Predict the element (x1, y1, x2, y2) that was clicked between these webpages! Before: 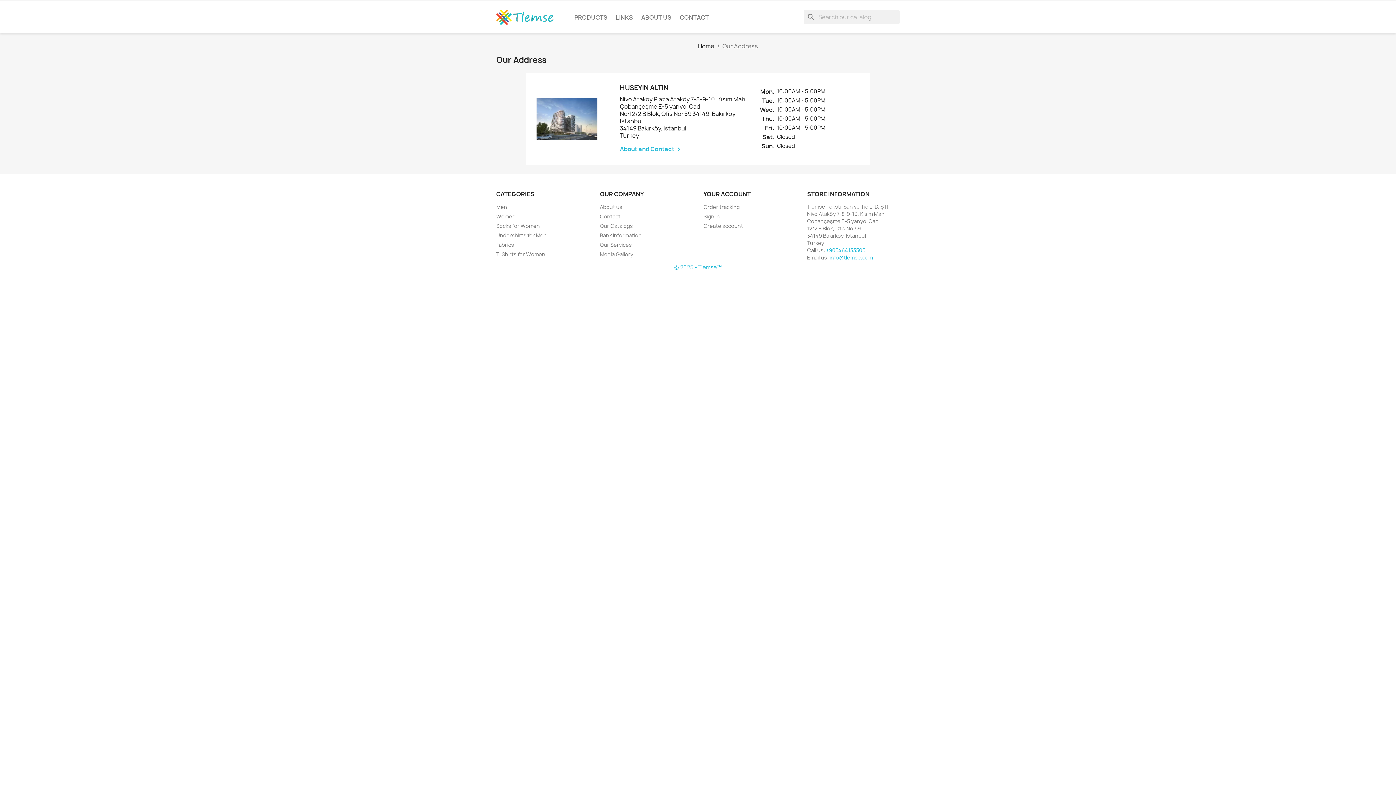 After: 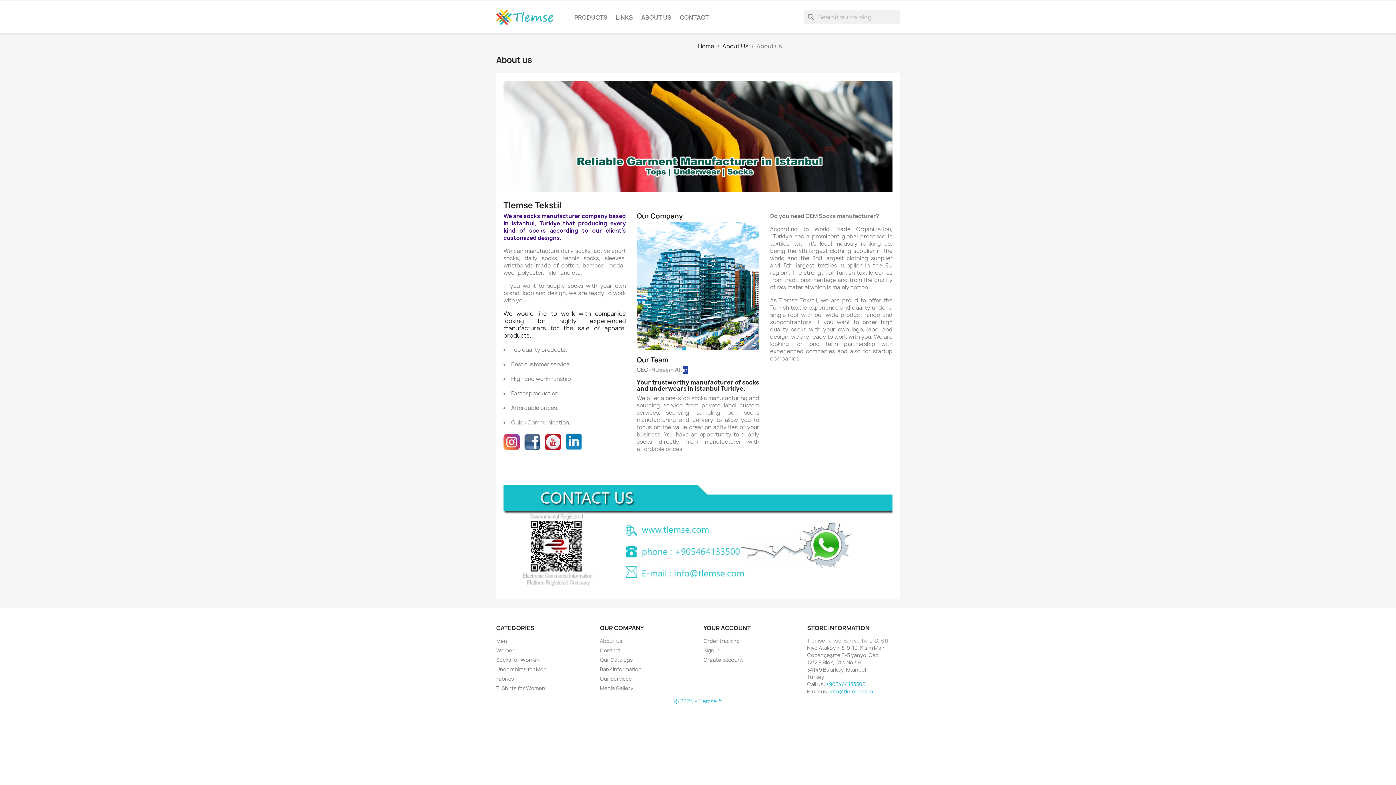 Action: label: About us bbox: (600, 203, 622, 210)